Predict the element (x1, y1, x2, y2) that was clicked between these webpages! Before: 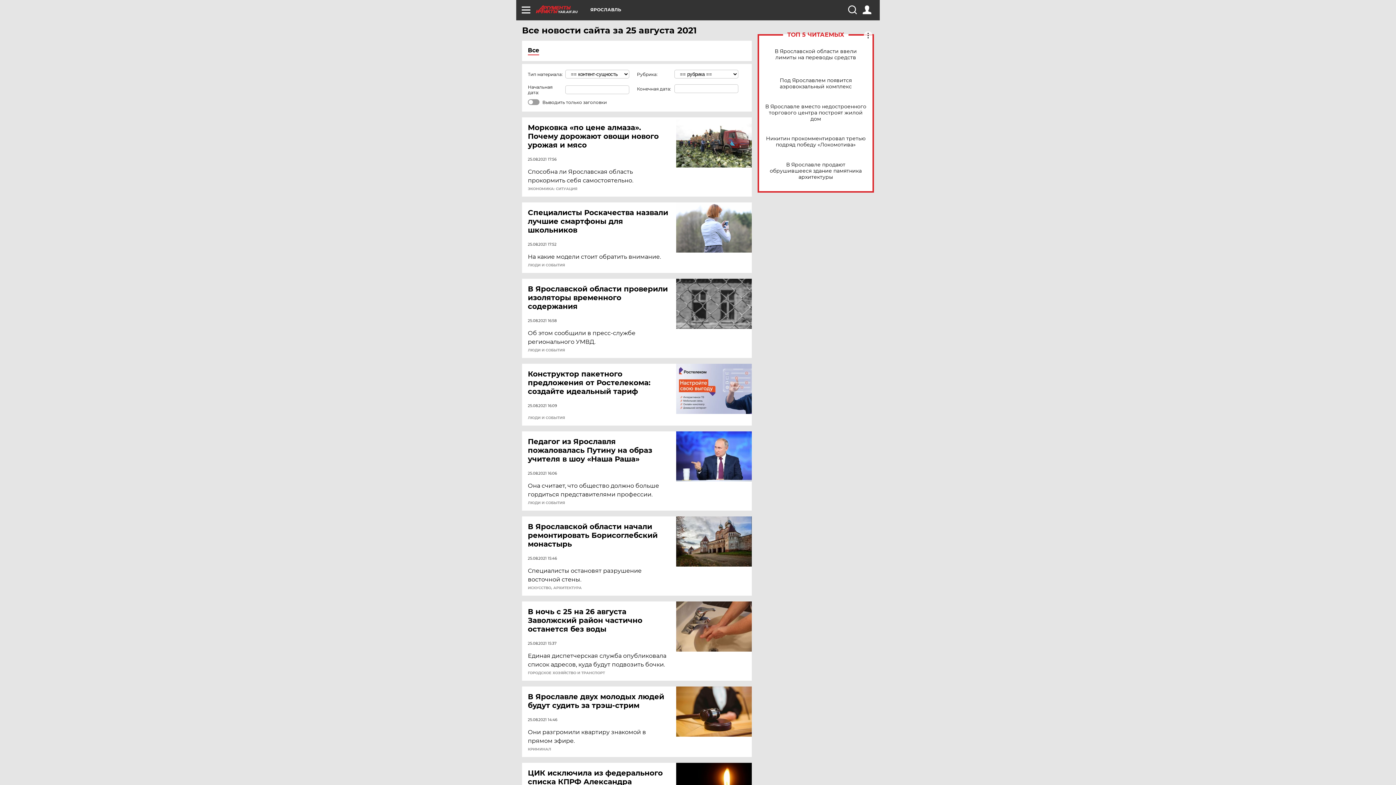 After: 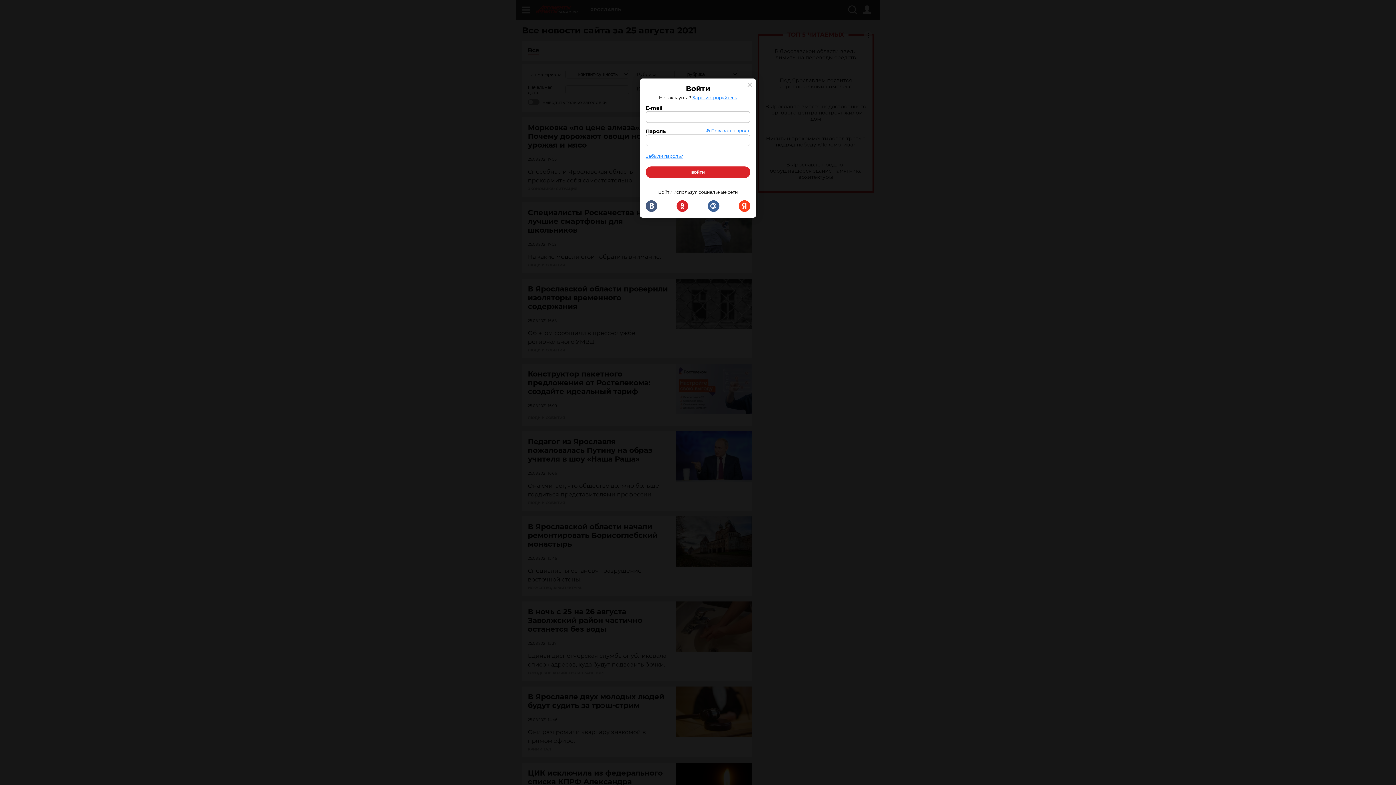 Action: bbox: (862, 5, 871, 14)